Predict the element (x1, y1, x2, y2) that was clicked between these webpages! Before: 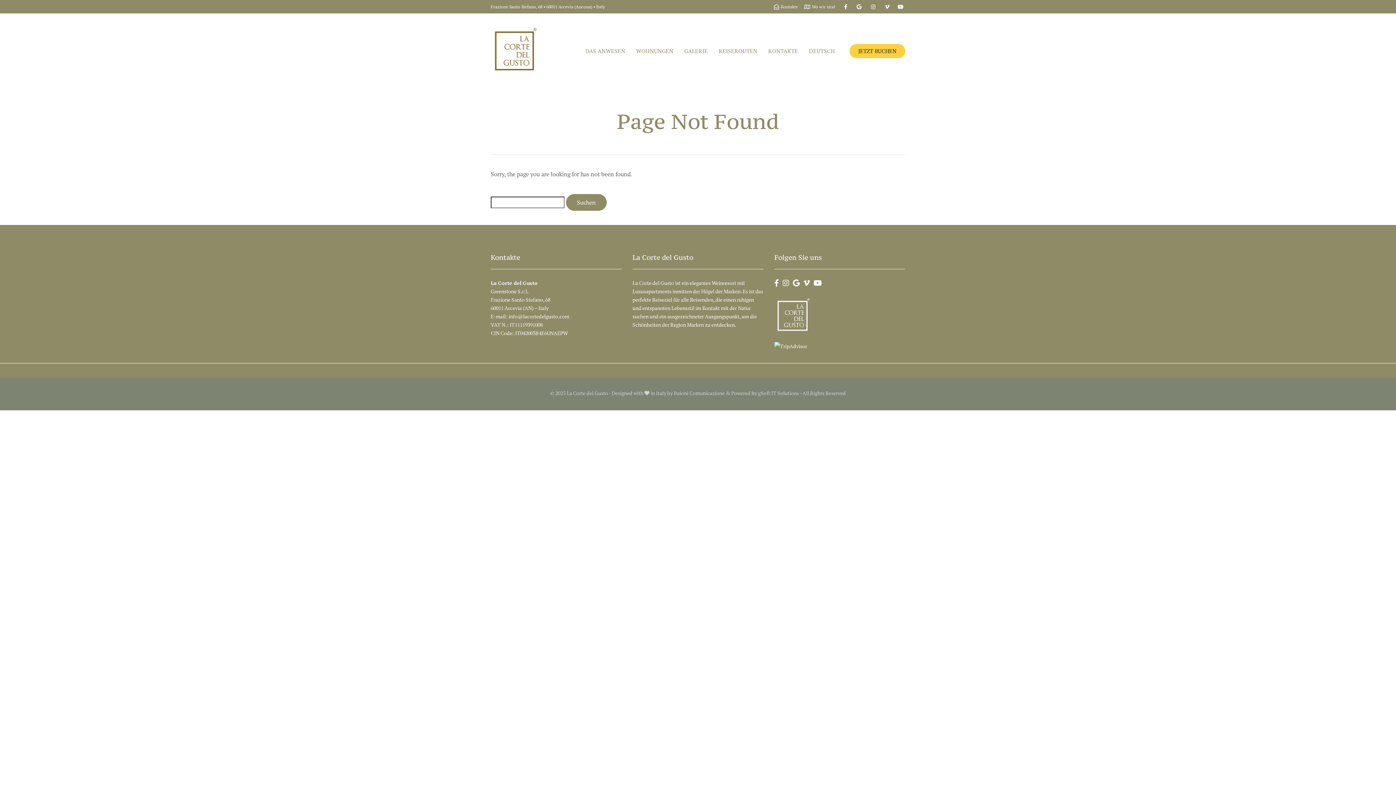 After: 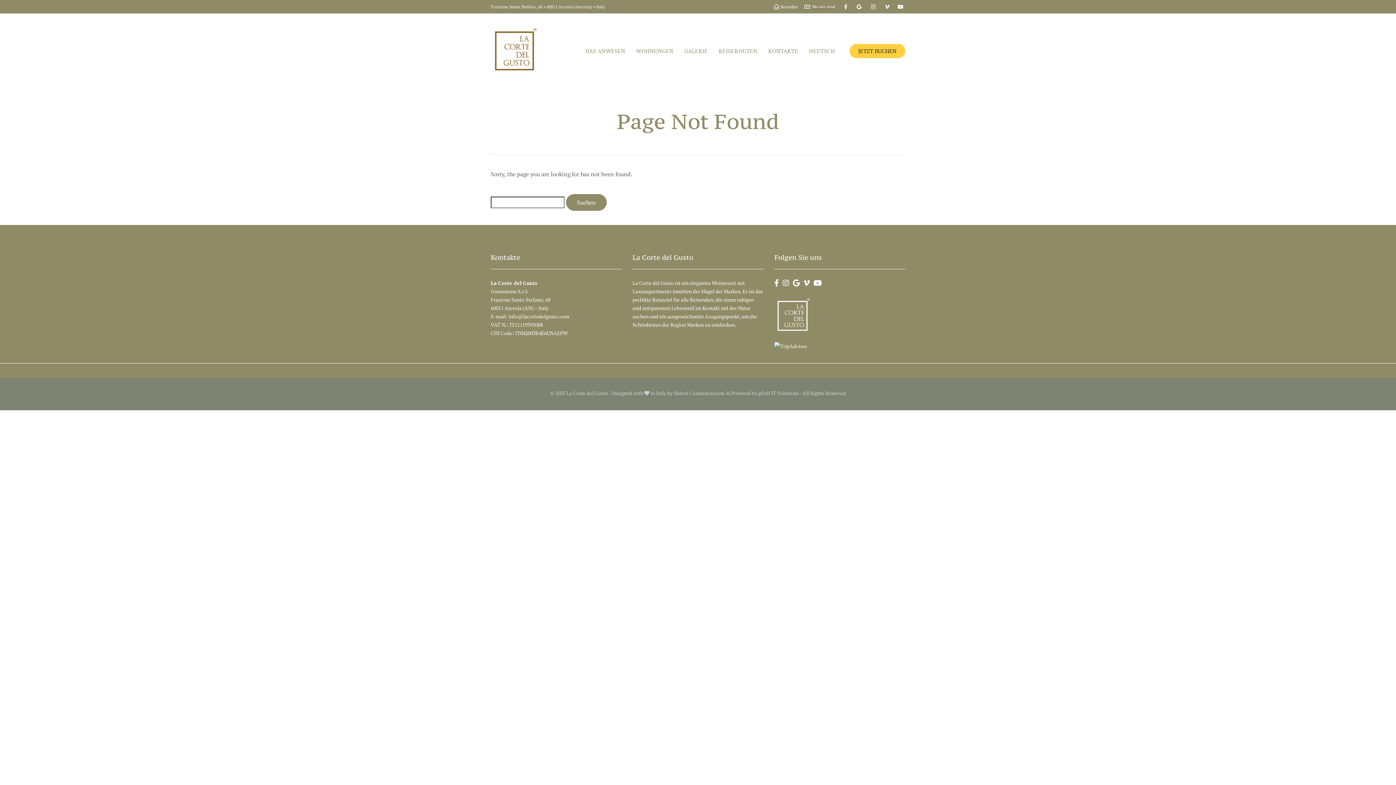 Action: bbox: (804, 2, 835, 11) label: Wo wir sind